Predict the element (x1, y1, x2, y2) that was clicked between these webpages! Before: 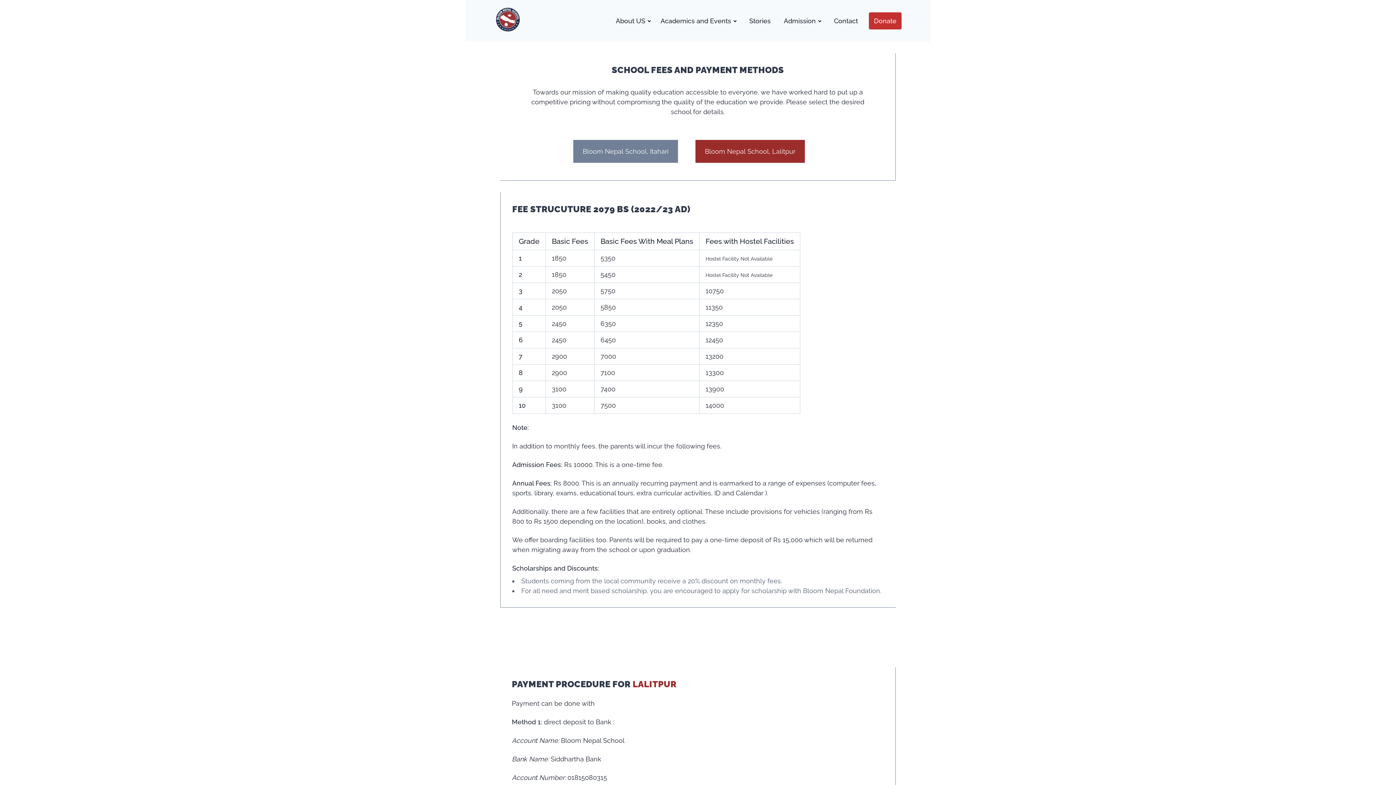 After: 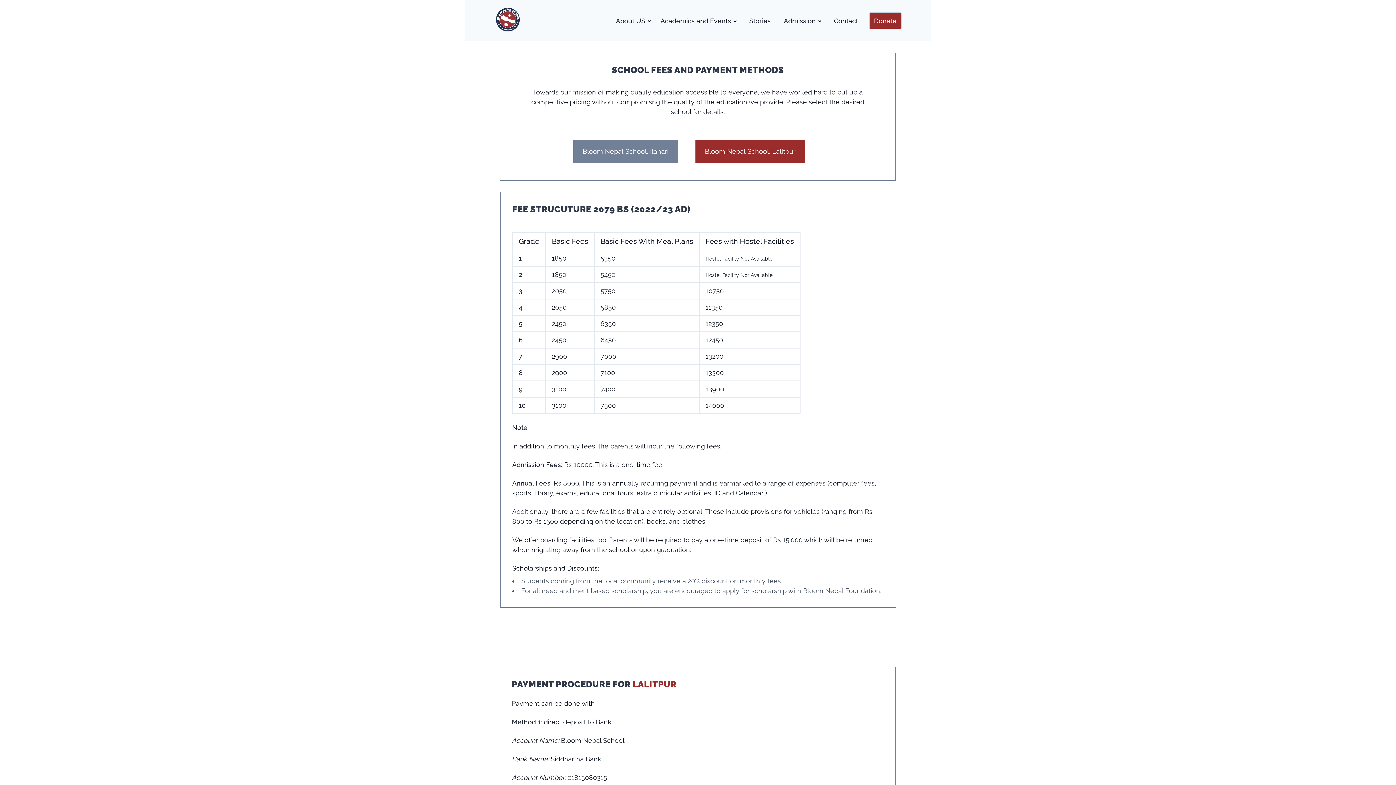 Action: label: Donate bbox: (869, 12, 901, 29)